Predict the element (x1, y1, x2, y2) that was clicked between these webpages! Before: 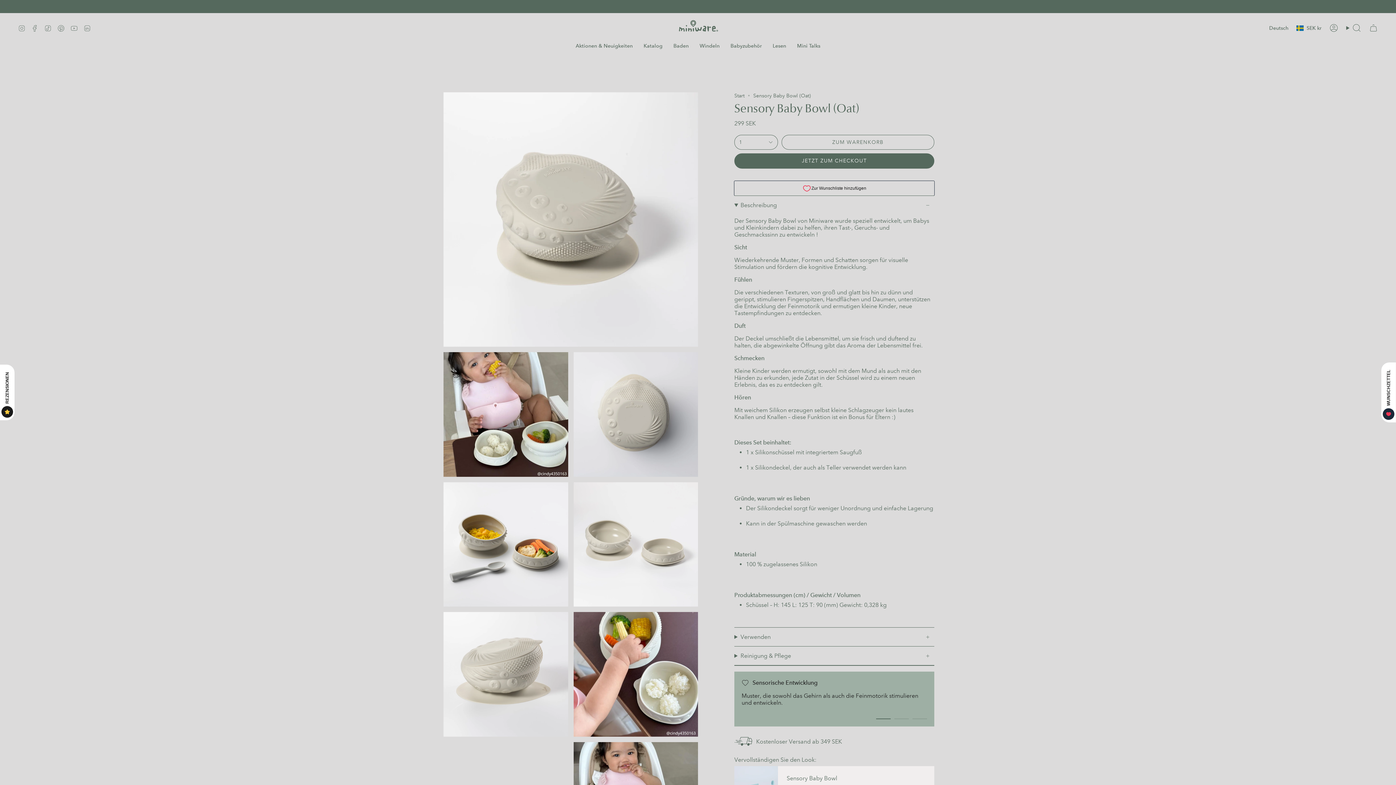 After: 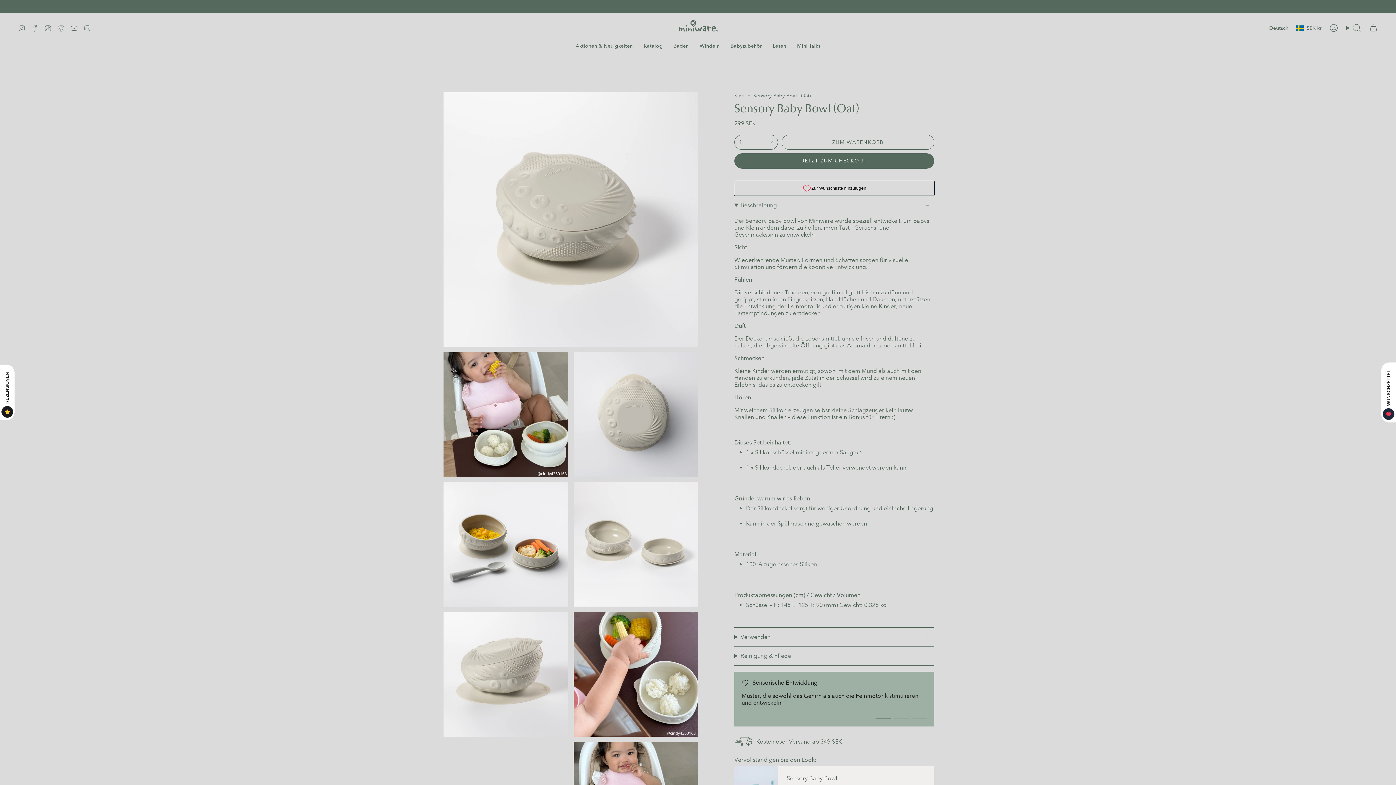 Action: bbox: (57, 24, 64, 31) label: Pinterest